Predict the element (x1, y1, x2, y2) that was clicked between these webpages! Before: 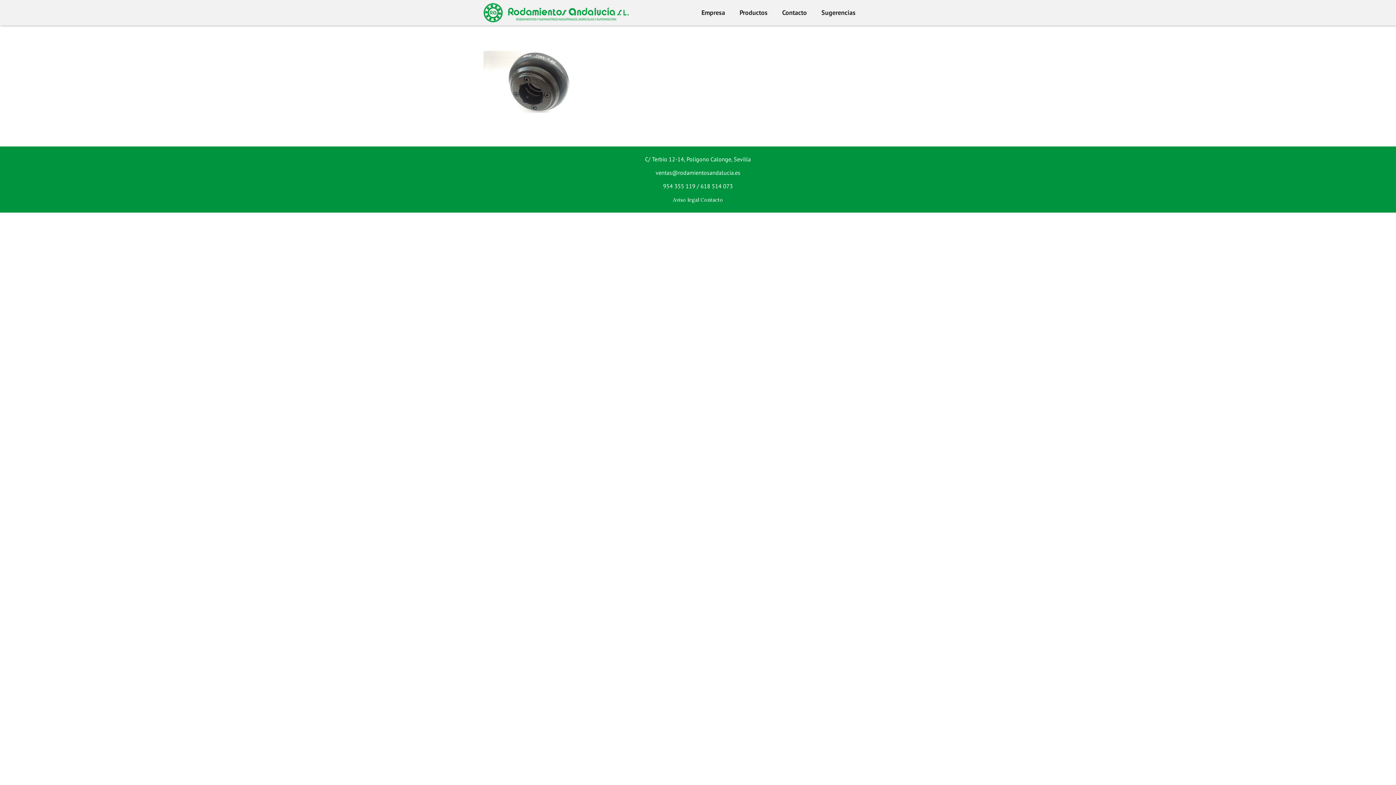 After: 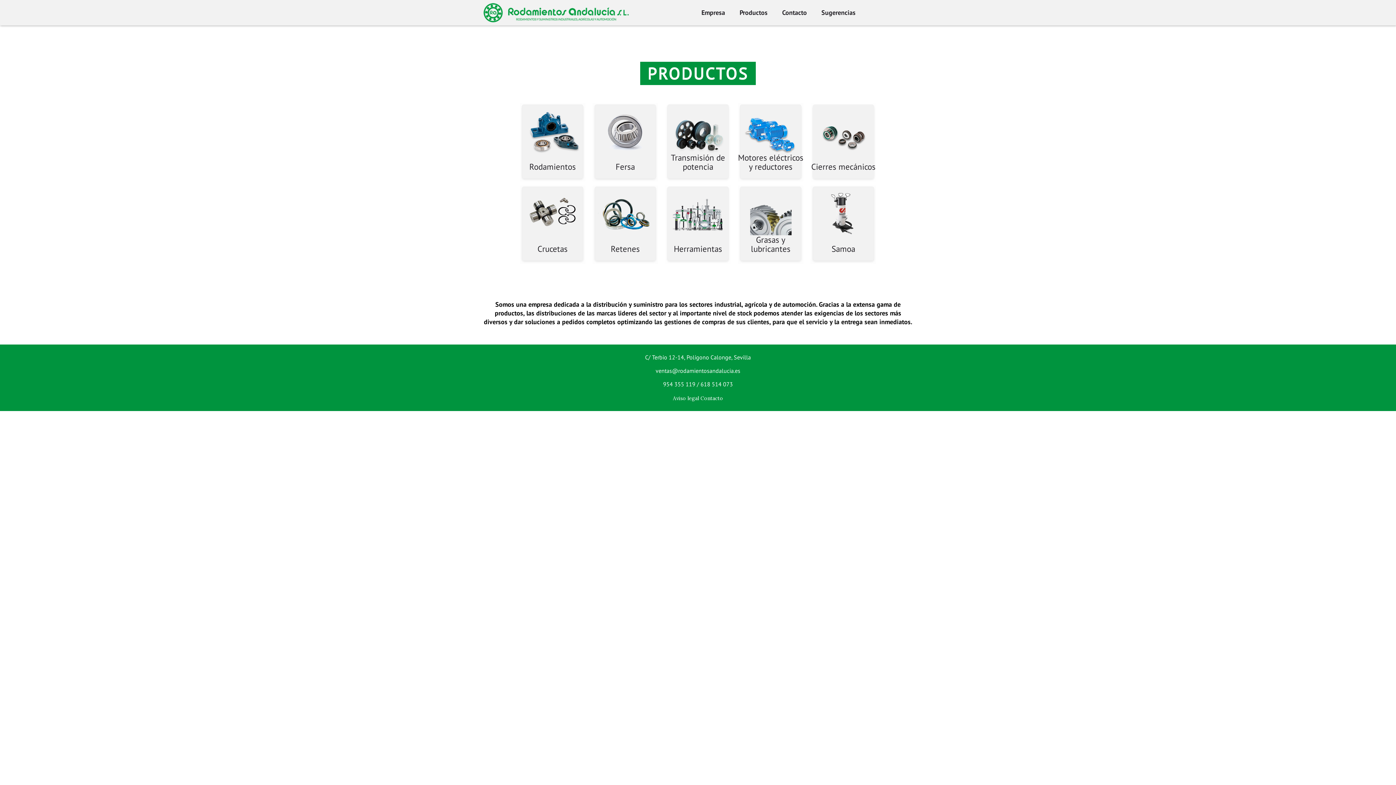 Action: label: Productos bbox: (732, 7, 775, 18)